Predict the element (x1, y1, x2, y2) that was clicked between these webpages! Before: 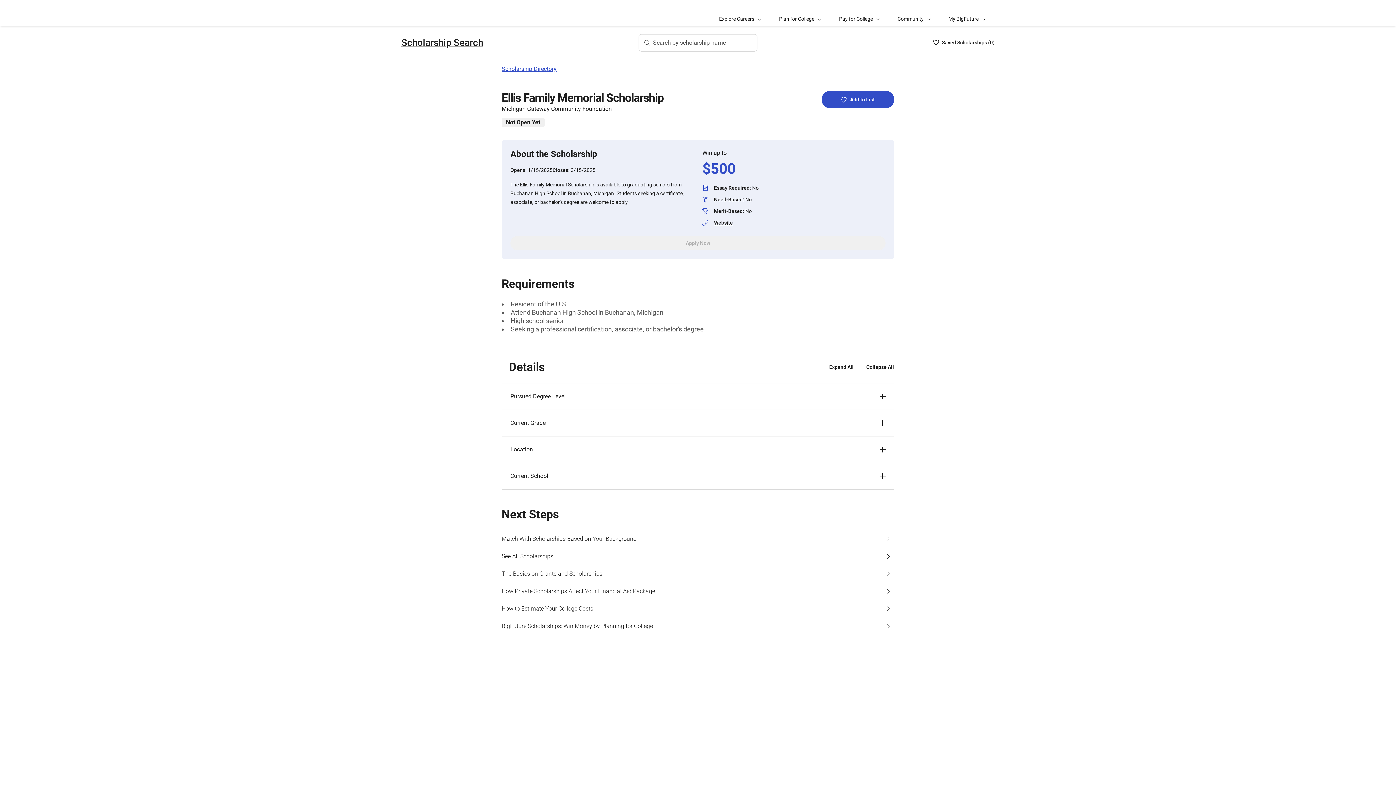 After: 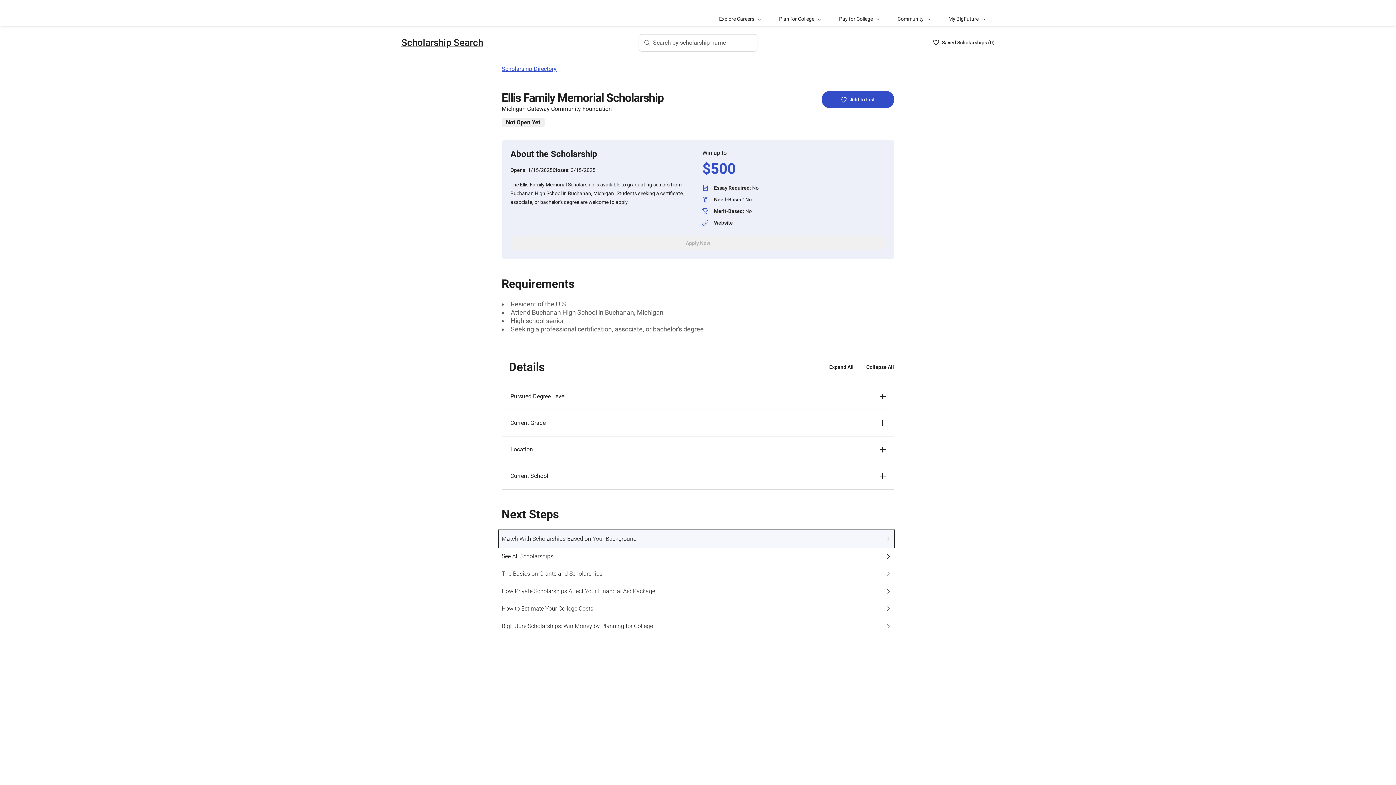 Action: bbox: (498, 530, 894, 548) label: Match With Scholarships Based on Your Background